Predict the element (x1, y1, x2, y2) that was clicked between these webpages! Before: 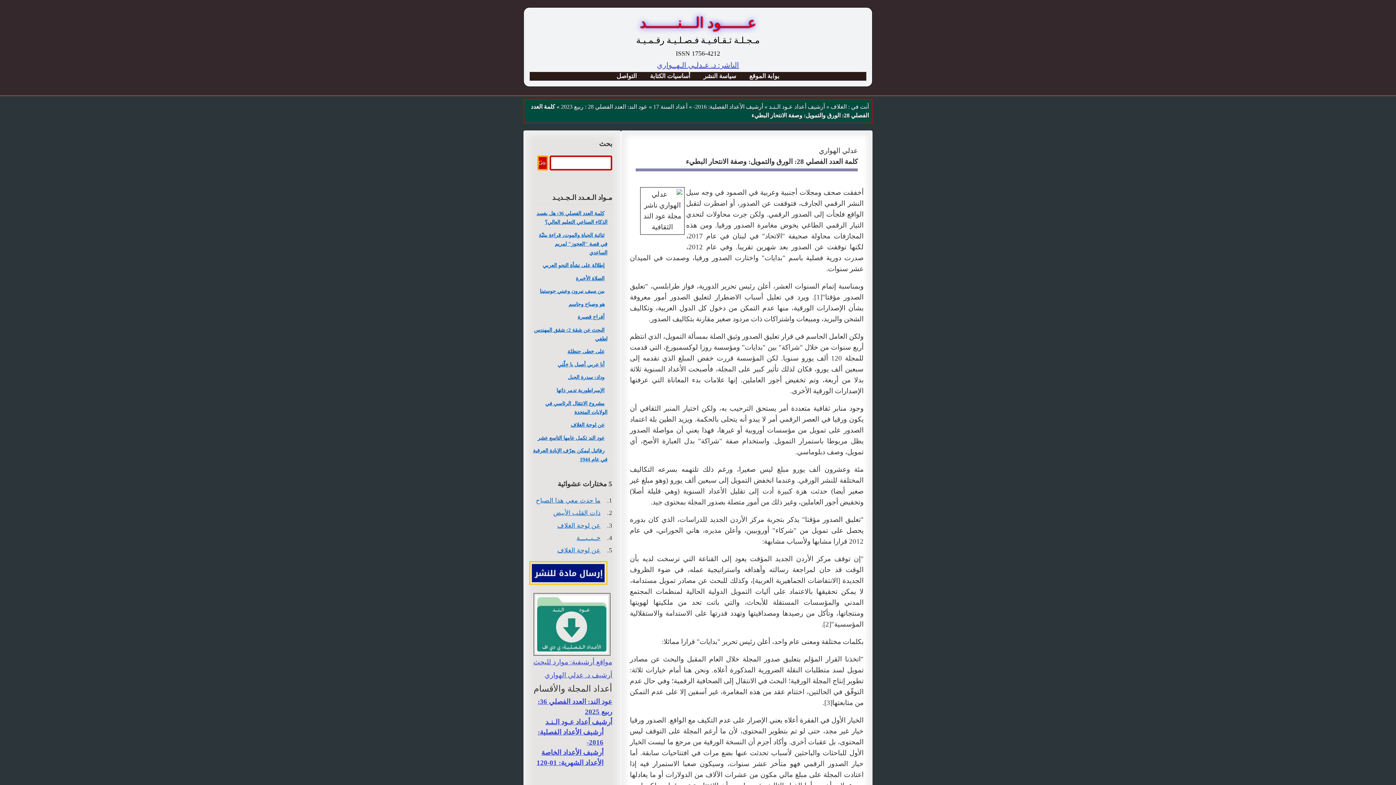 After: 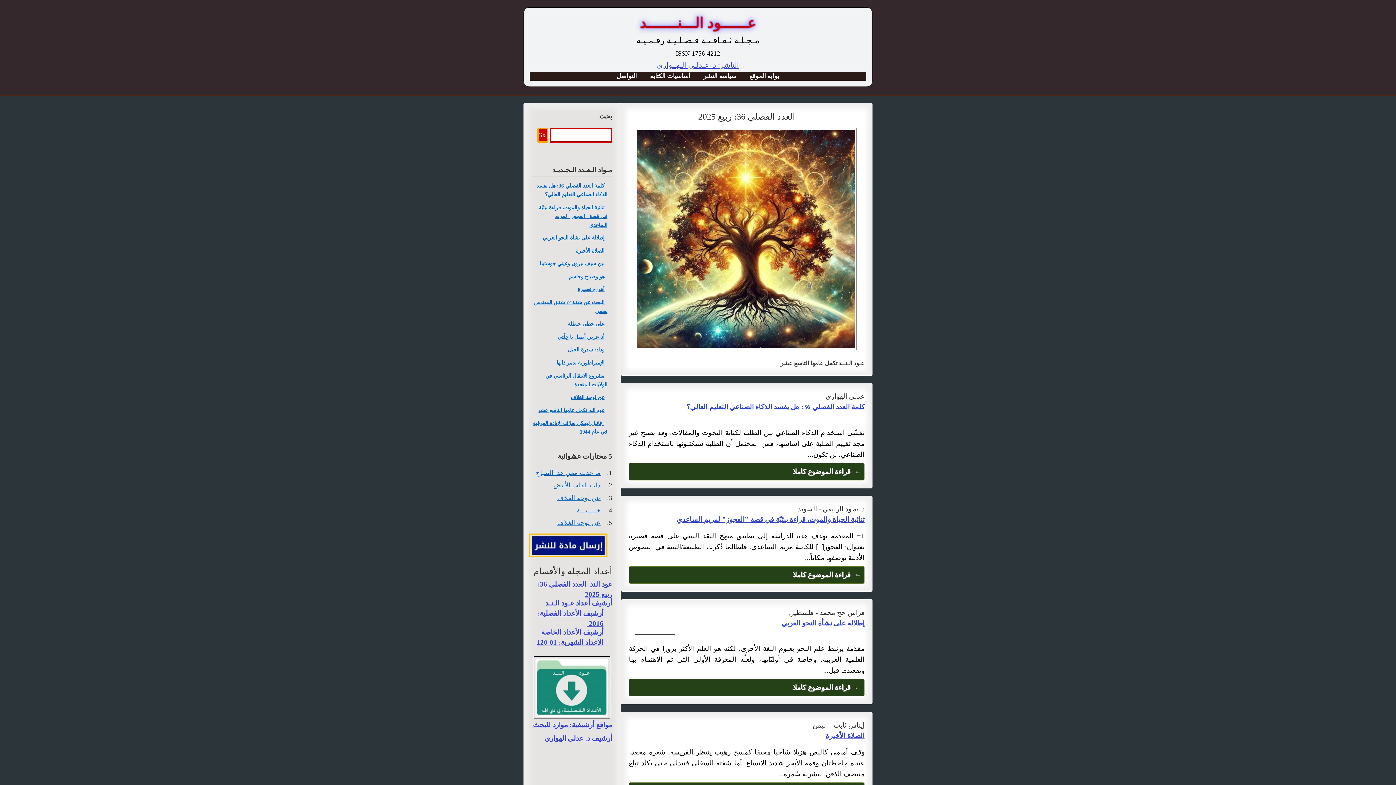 Action: bbox: (743, 67, 785, 84) label: بوابة الموقع